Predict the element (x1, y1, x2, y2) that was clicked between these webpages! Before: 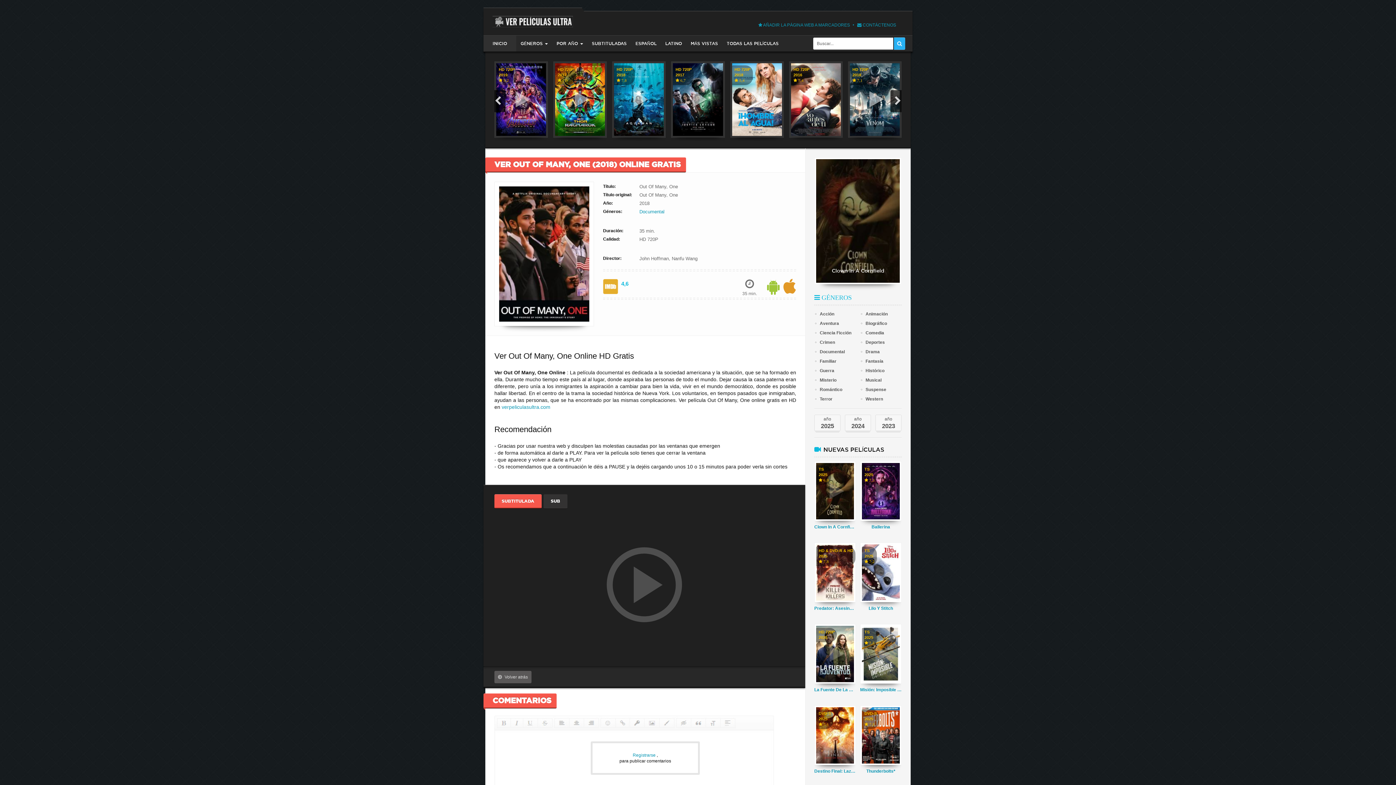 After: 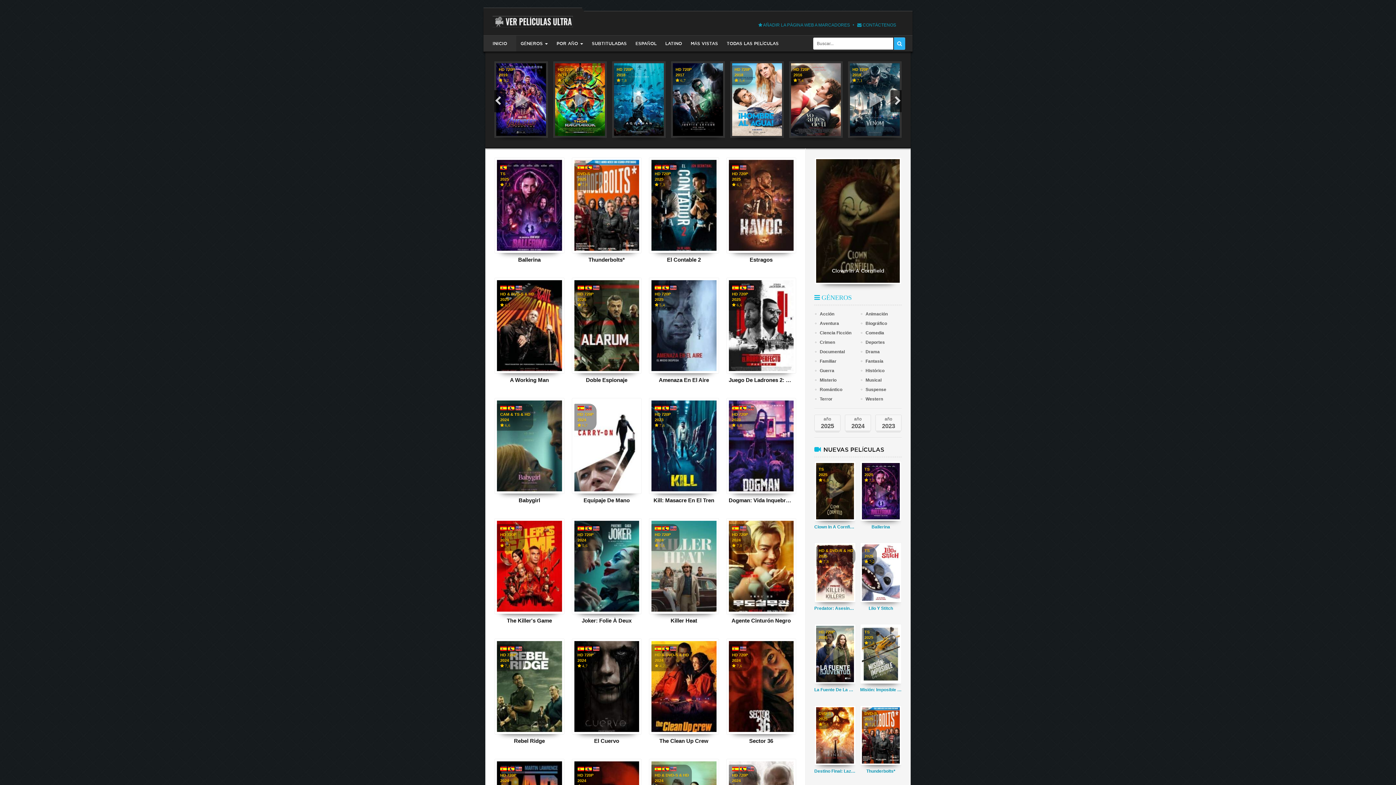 Action: label: Crimen bbox: (814, 337, 856, 347)